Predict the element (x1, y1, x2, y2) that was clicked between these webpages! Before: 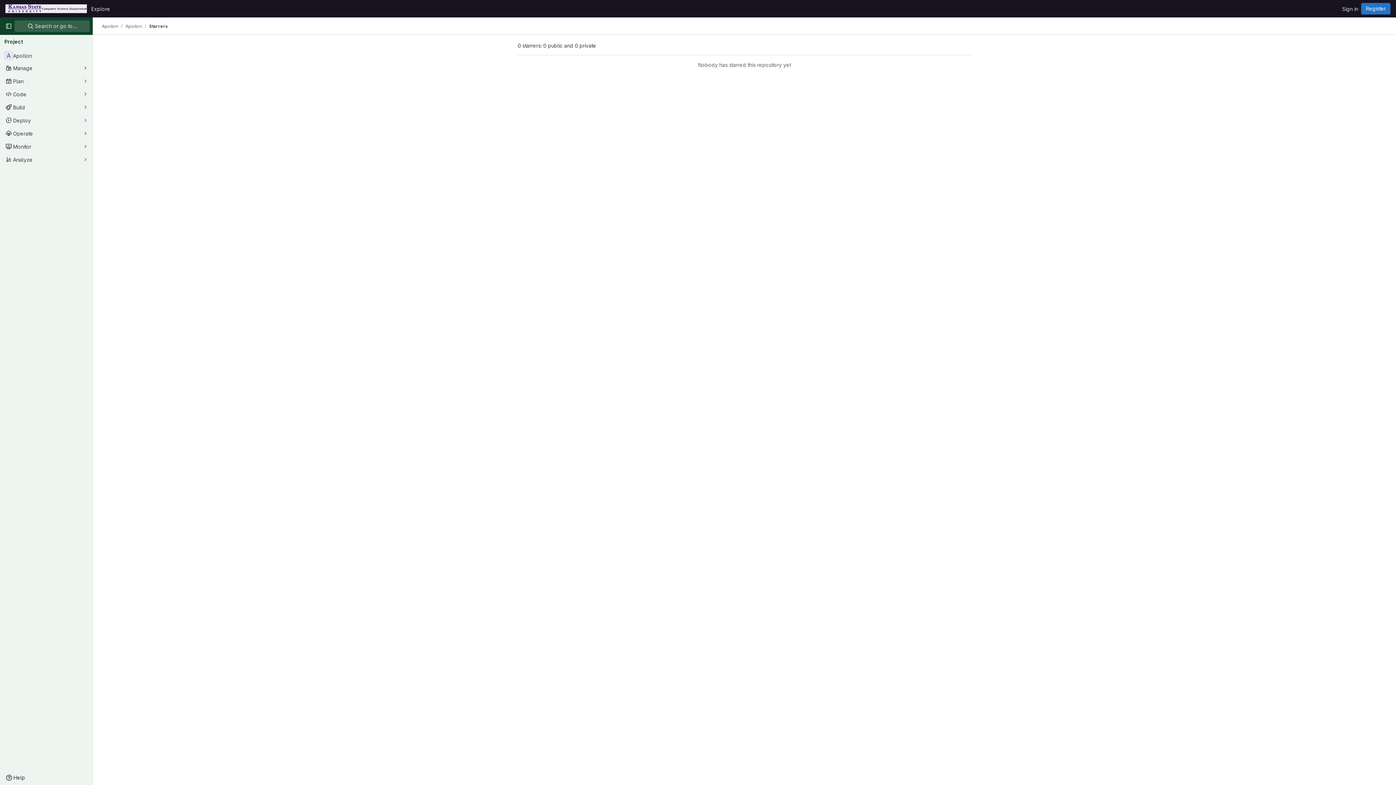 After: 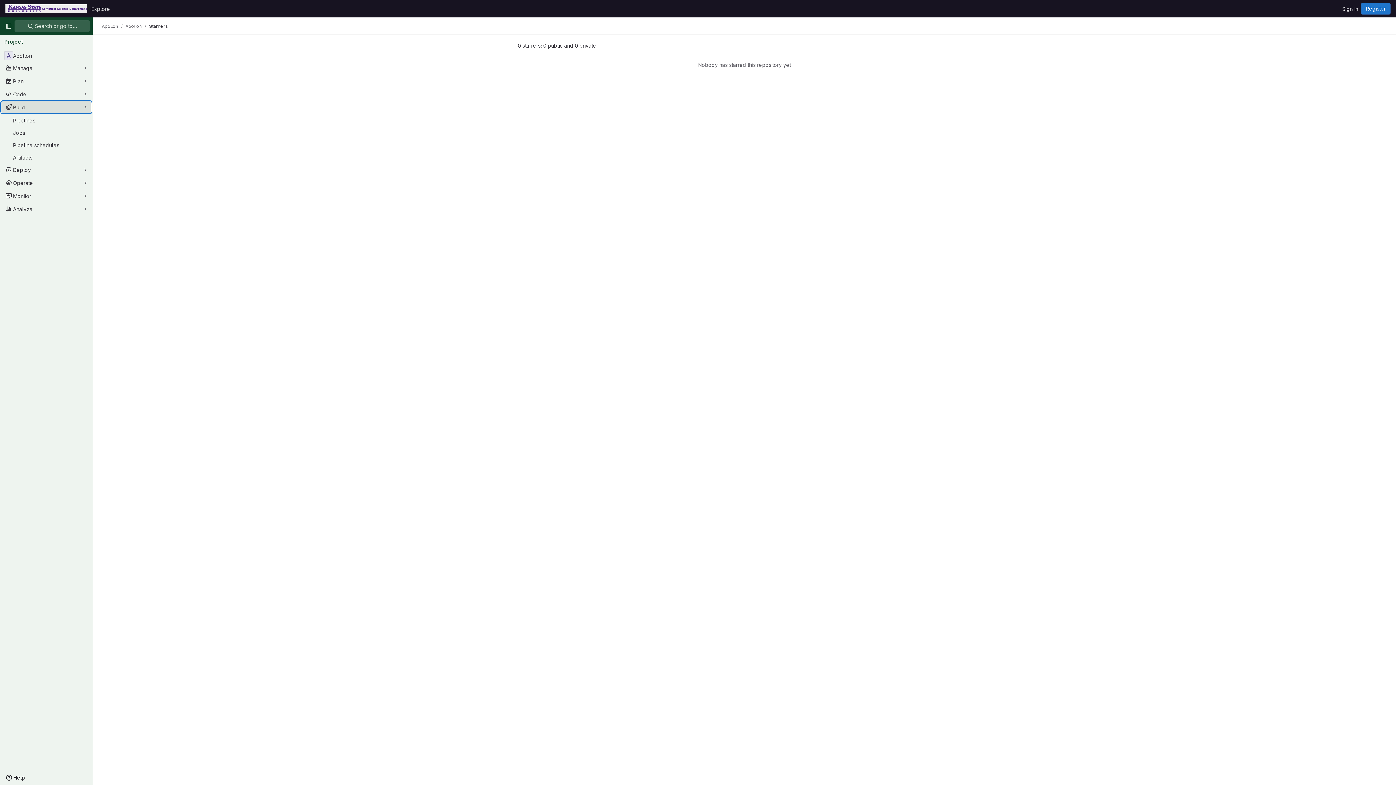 Action: label: Build bbox: (1, 101, 91, 113)